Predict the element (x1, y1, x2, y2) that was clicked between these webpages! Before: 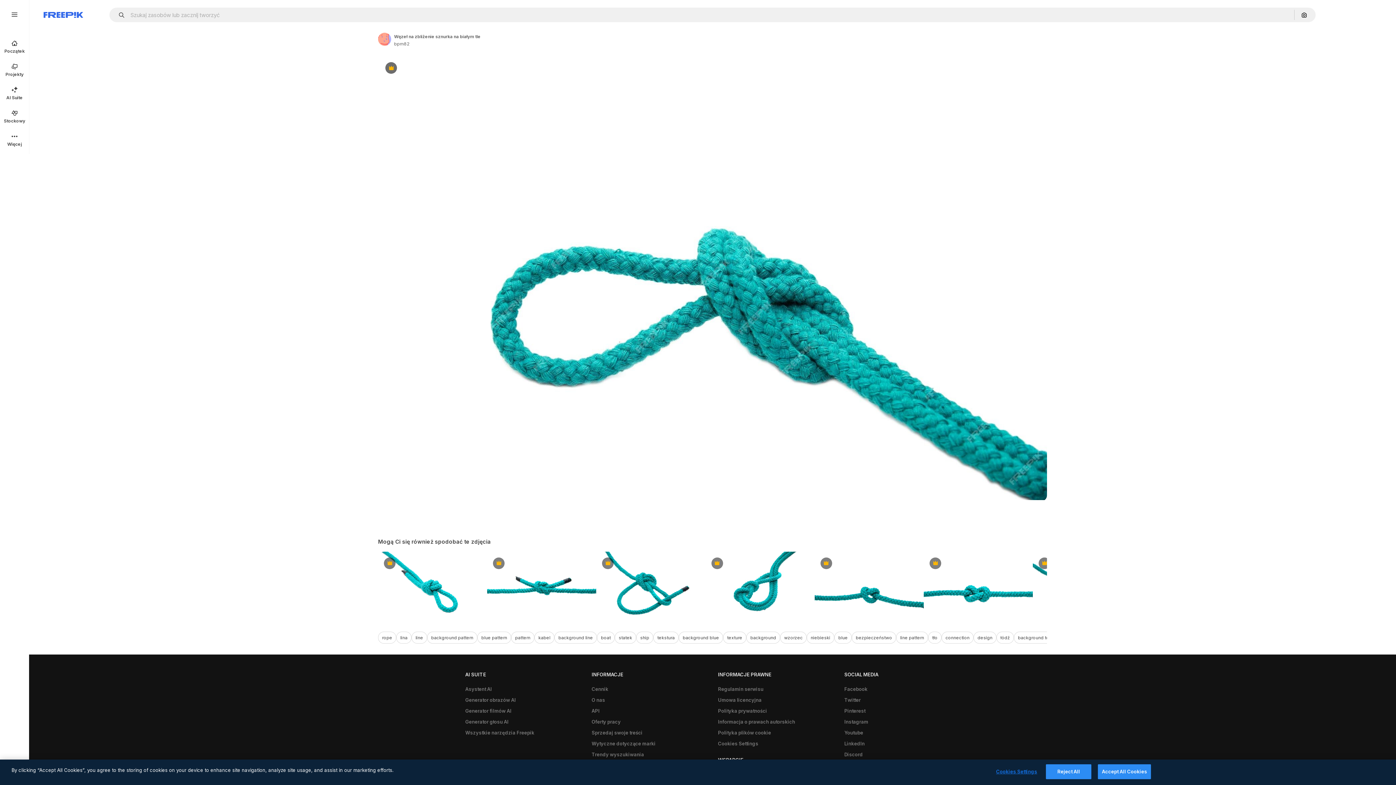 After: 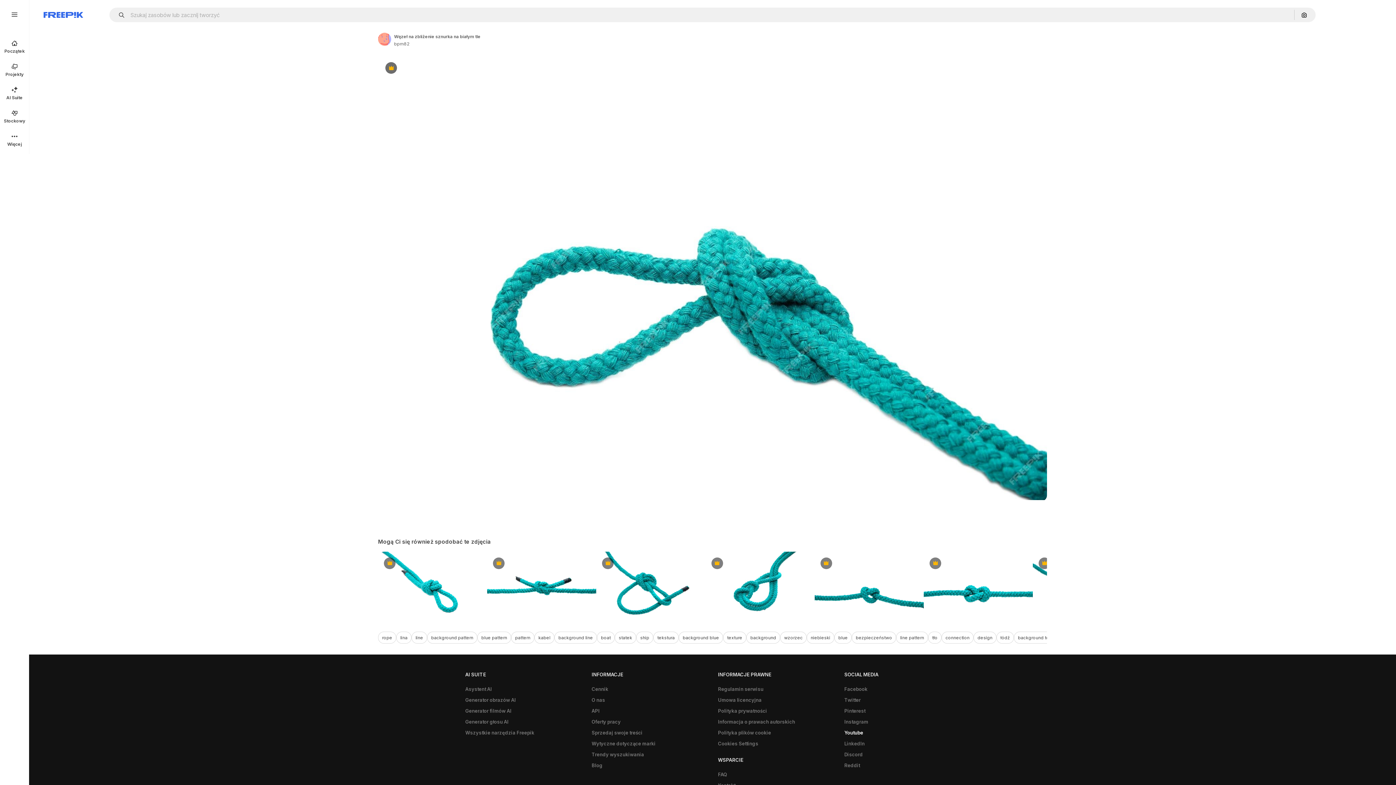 Action: bbox: (840, 727, 867, 738) label: Youtube